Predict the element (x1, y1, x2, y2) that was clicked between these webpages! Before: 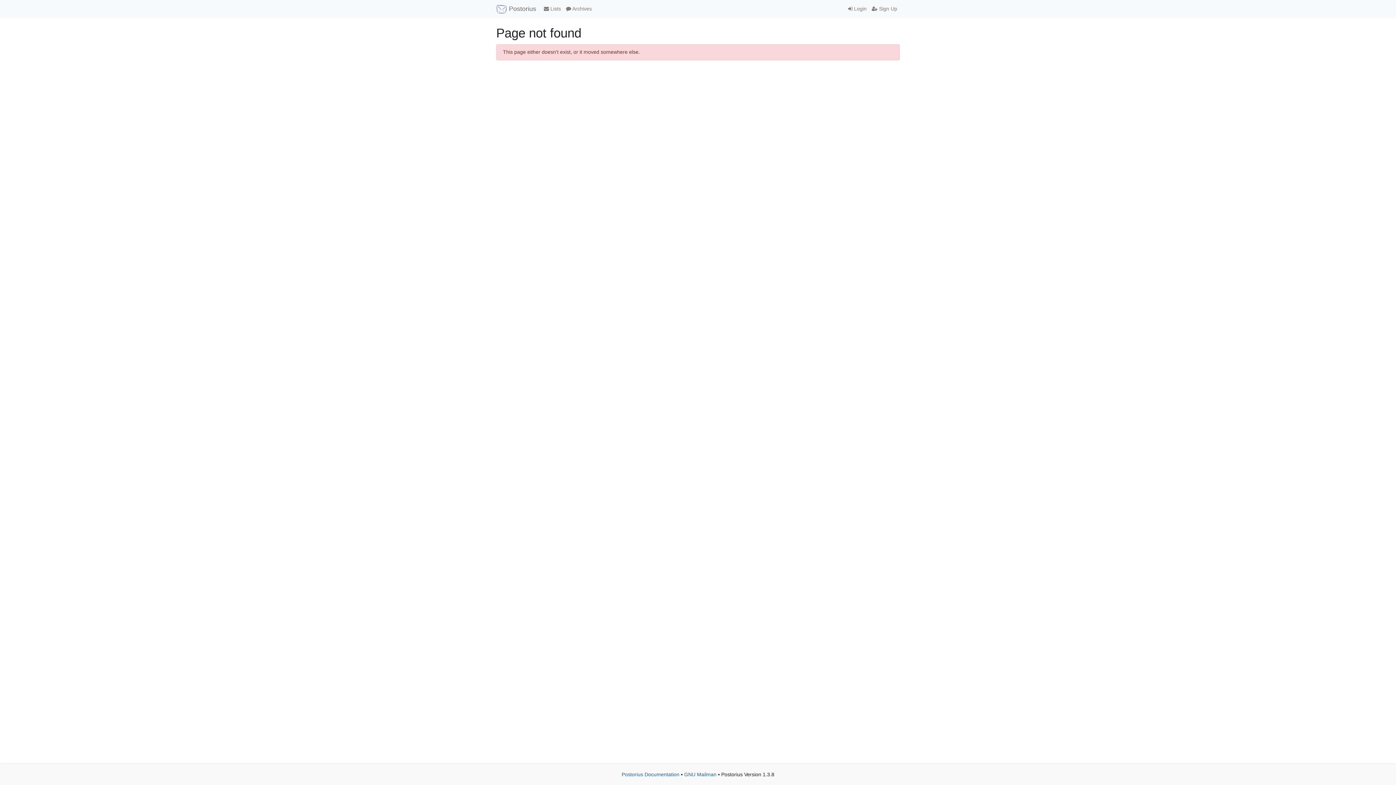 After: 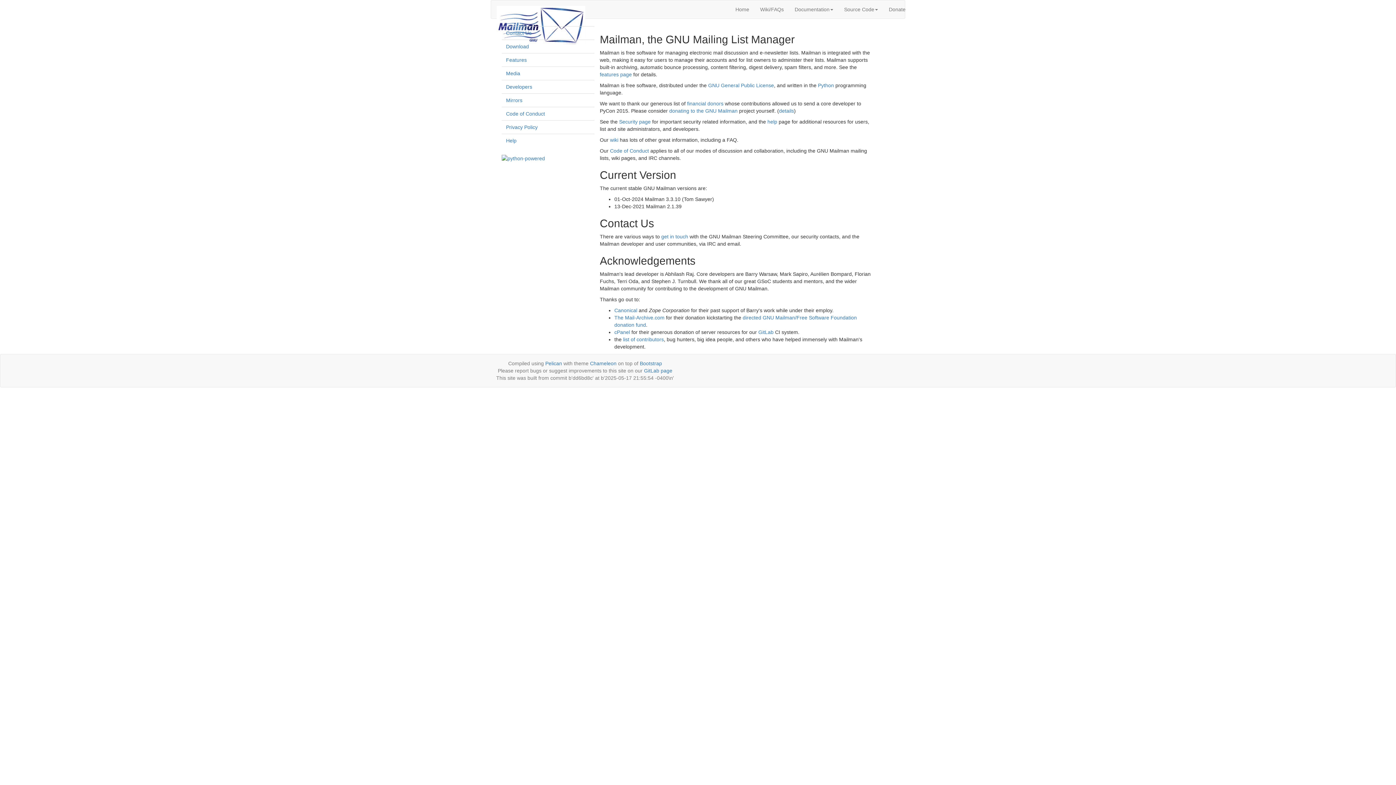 Action: bbox: (684, 772, 716, 777) label: GNU Mailman